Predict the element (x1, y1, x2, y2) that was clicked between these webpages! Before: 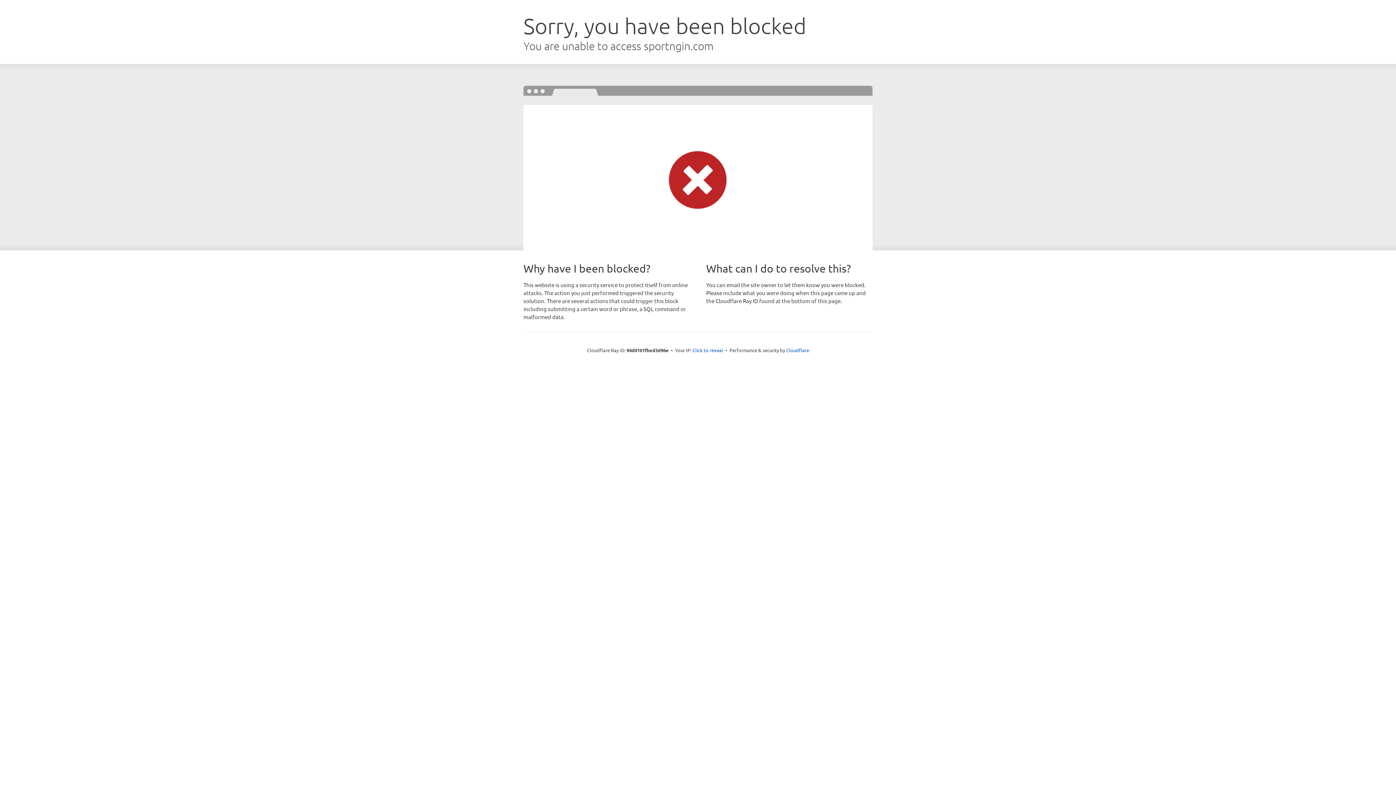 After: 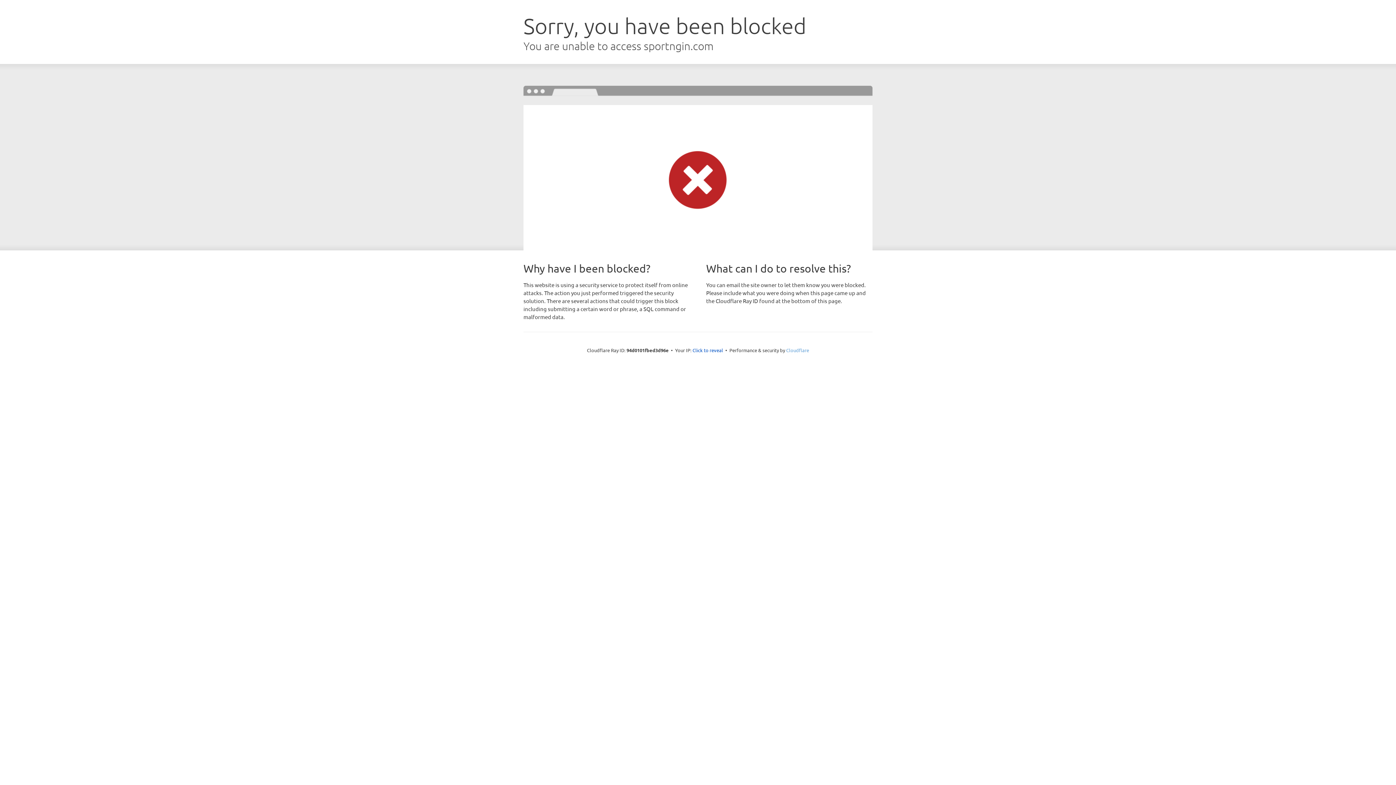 Action: bbox: (786, 347, 809, 353) label: Cloudflare